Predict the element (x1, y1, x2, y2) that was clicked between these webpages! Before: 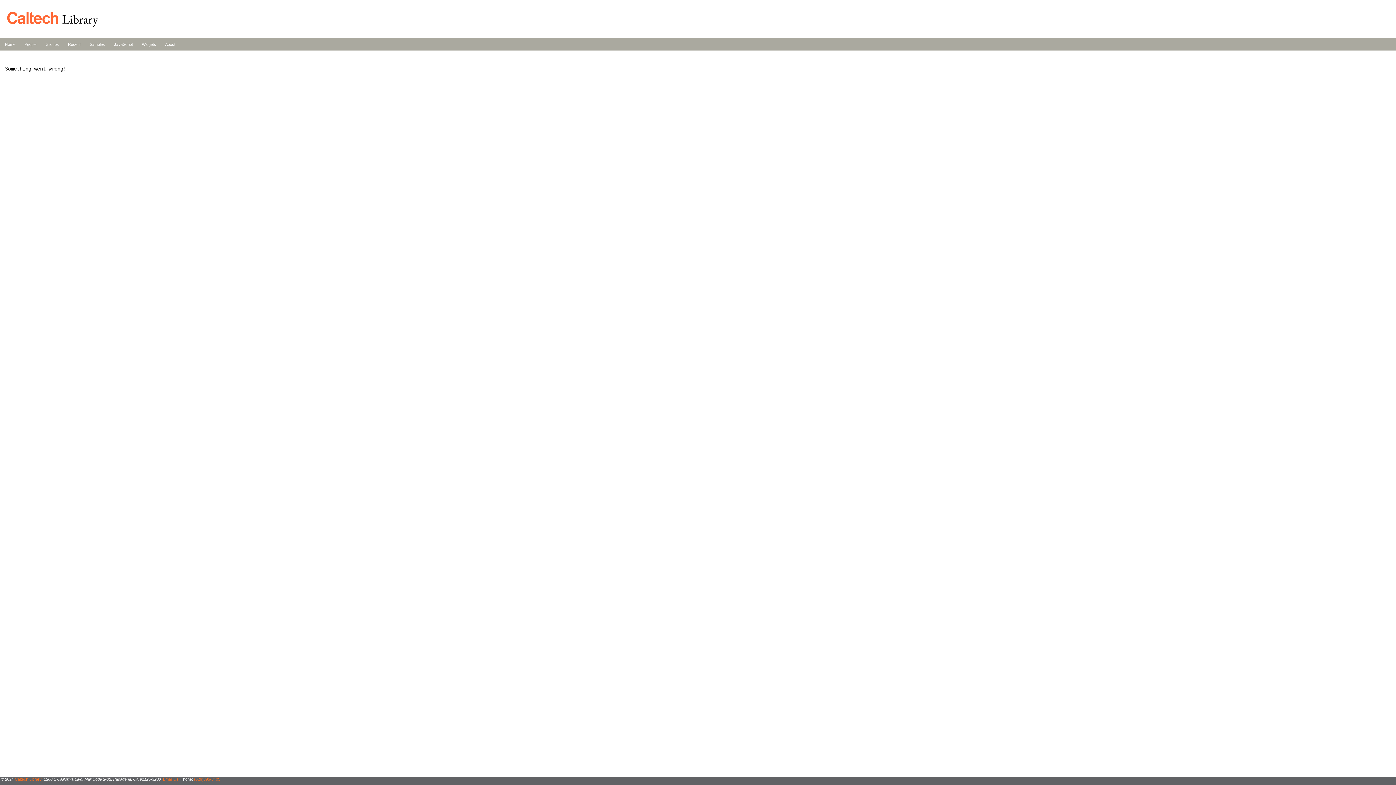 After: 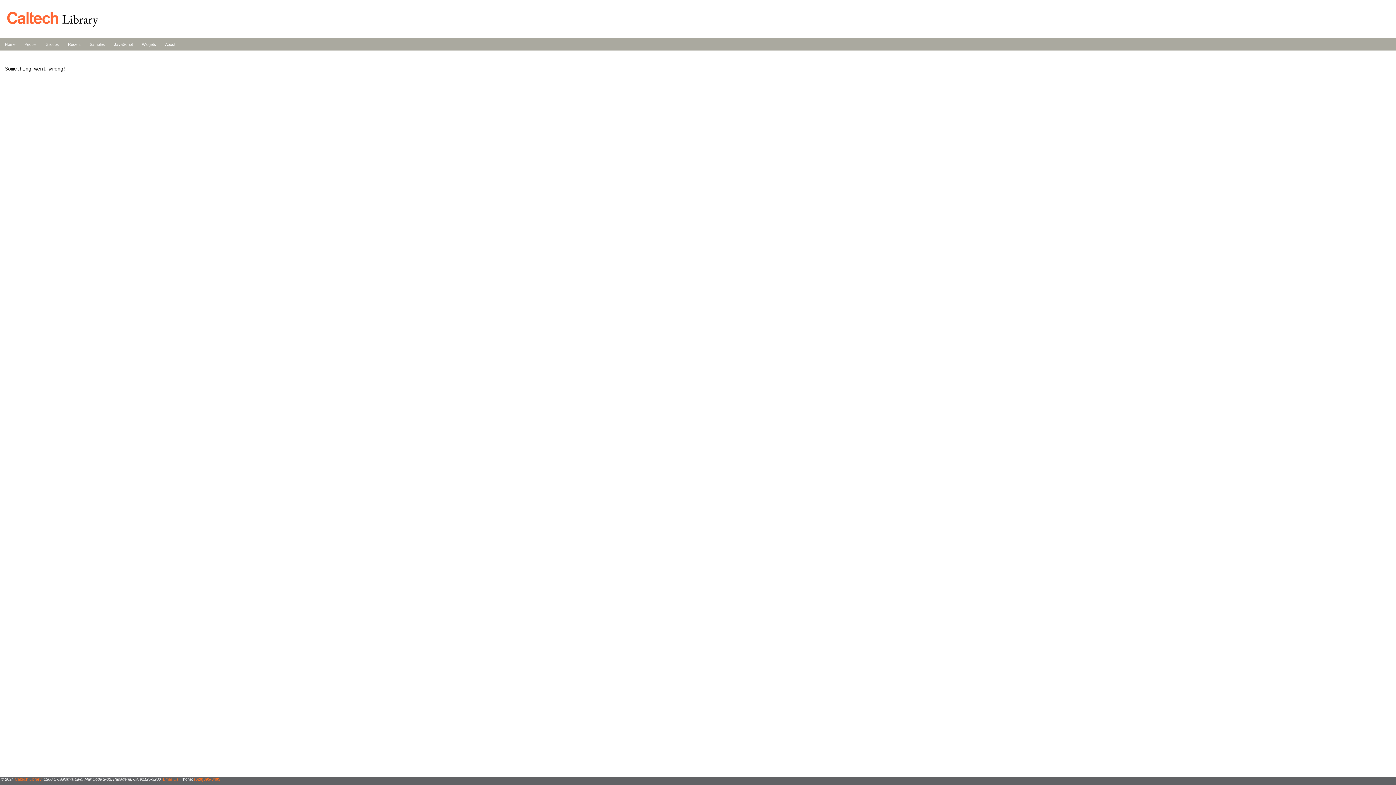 Action: label: (626)395-3405 bbox: (194, 777, 220, 781)